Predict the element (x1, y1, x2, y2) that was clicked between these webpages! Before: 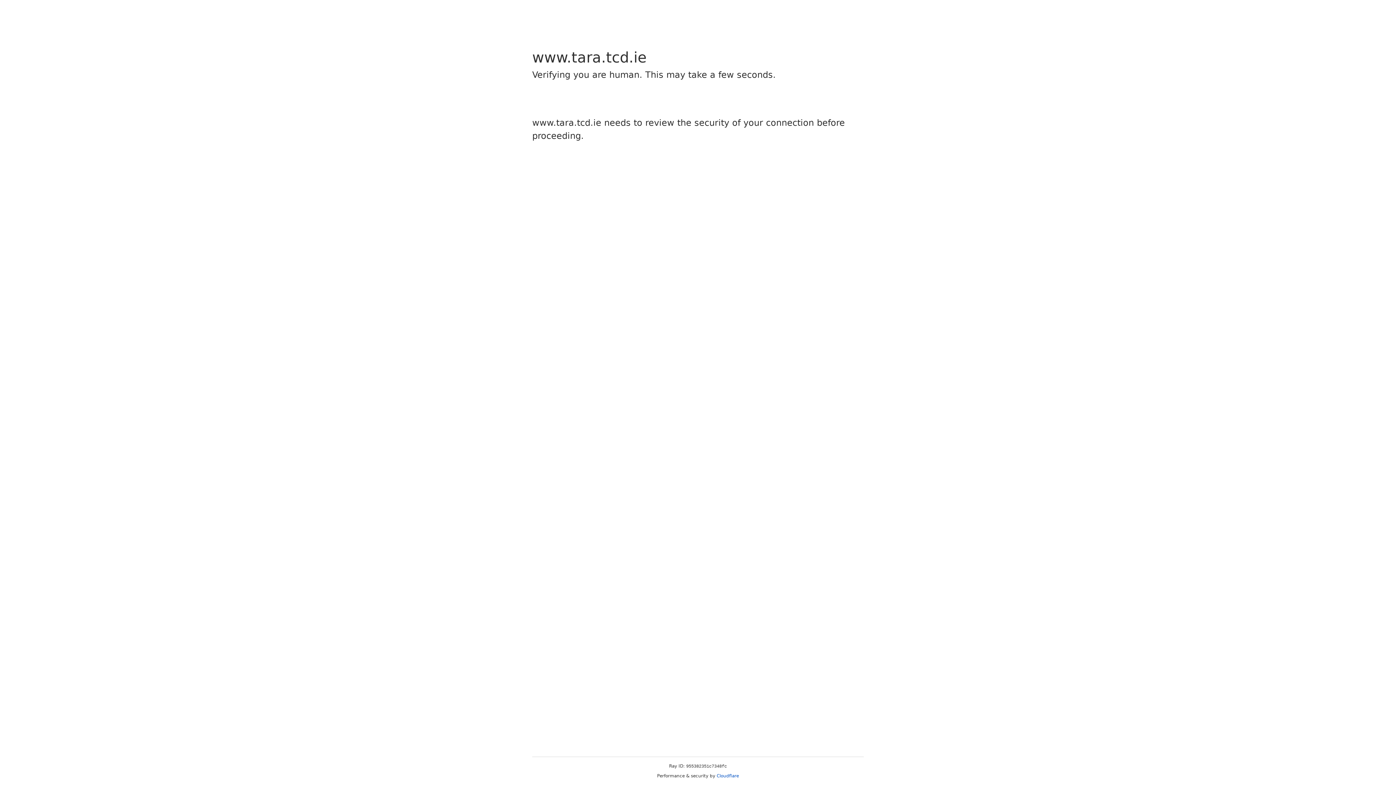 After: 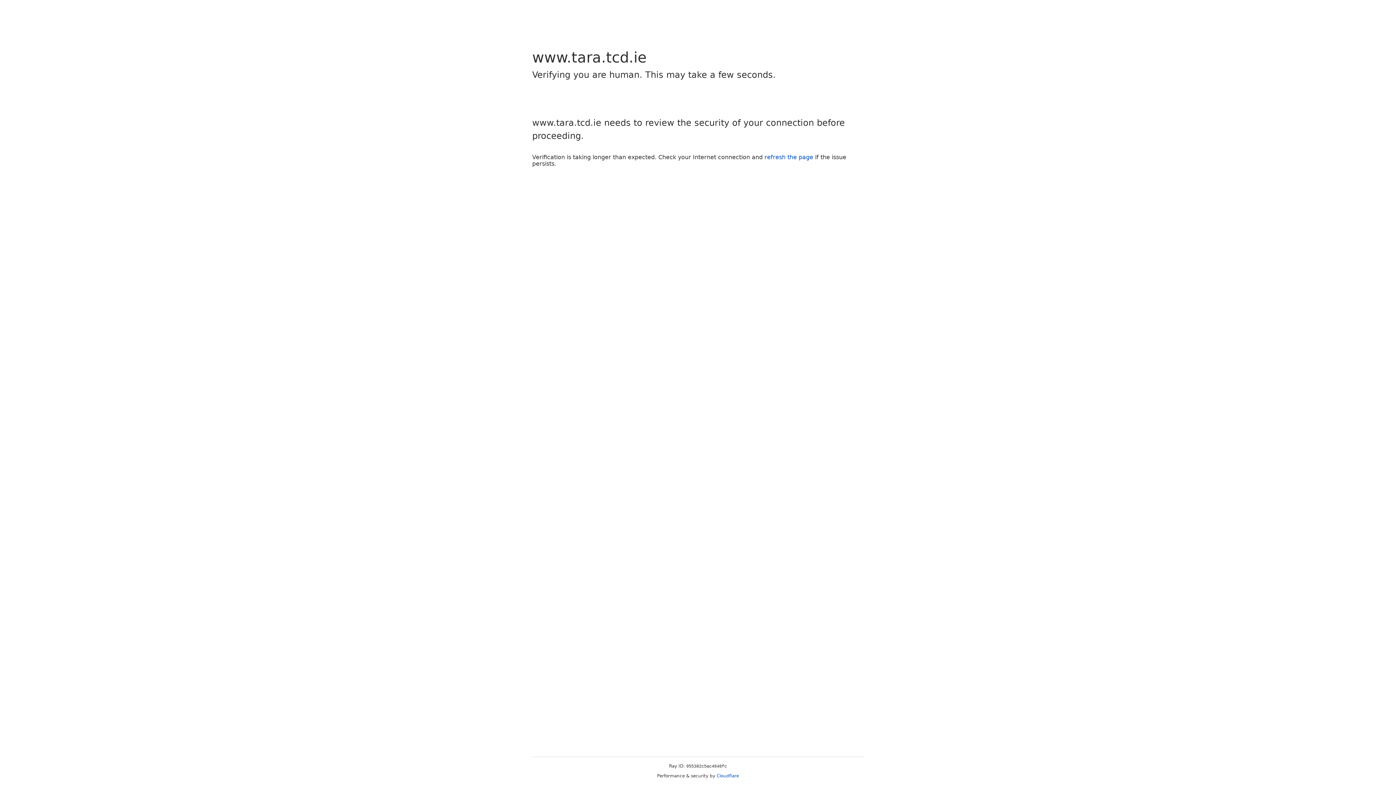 Action: bbox: (716, 773, 739, 778) label: Cloudflare